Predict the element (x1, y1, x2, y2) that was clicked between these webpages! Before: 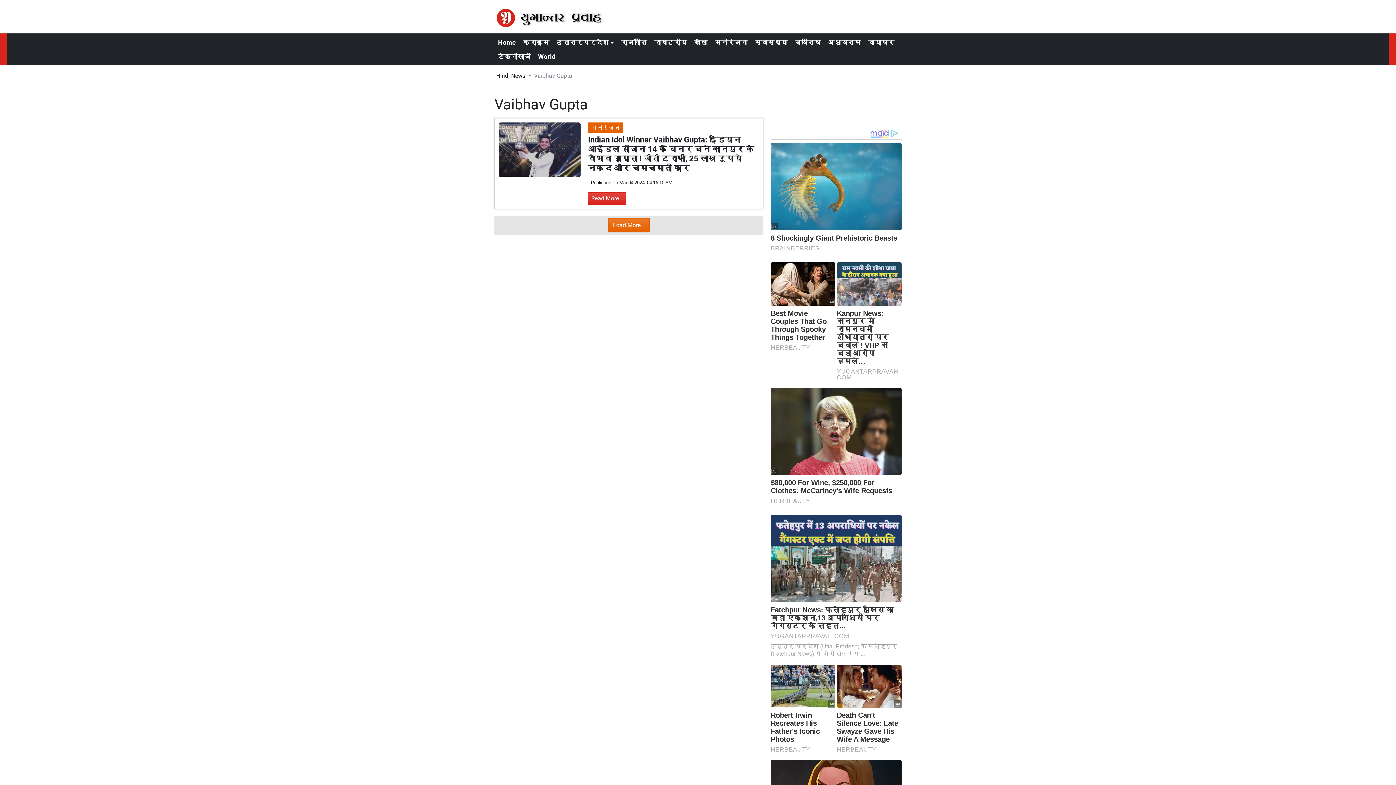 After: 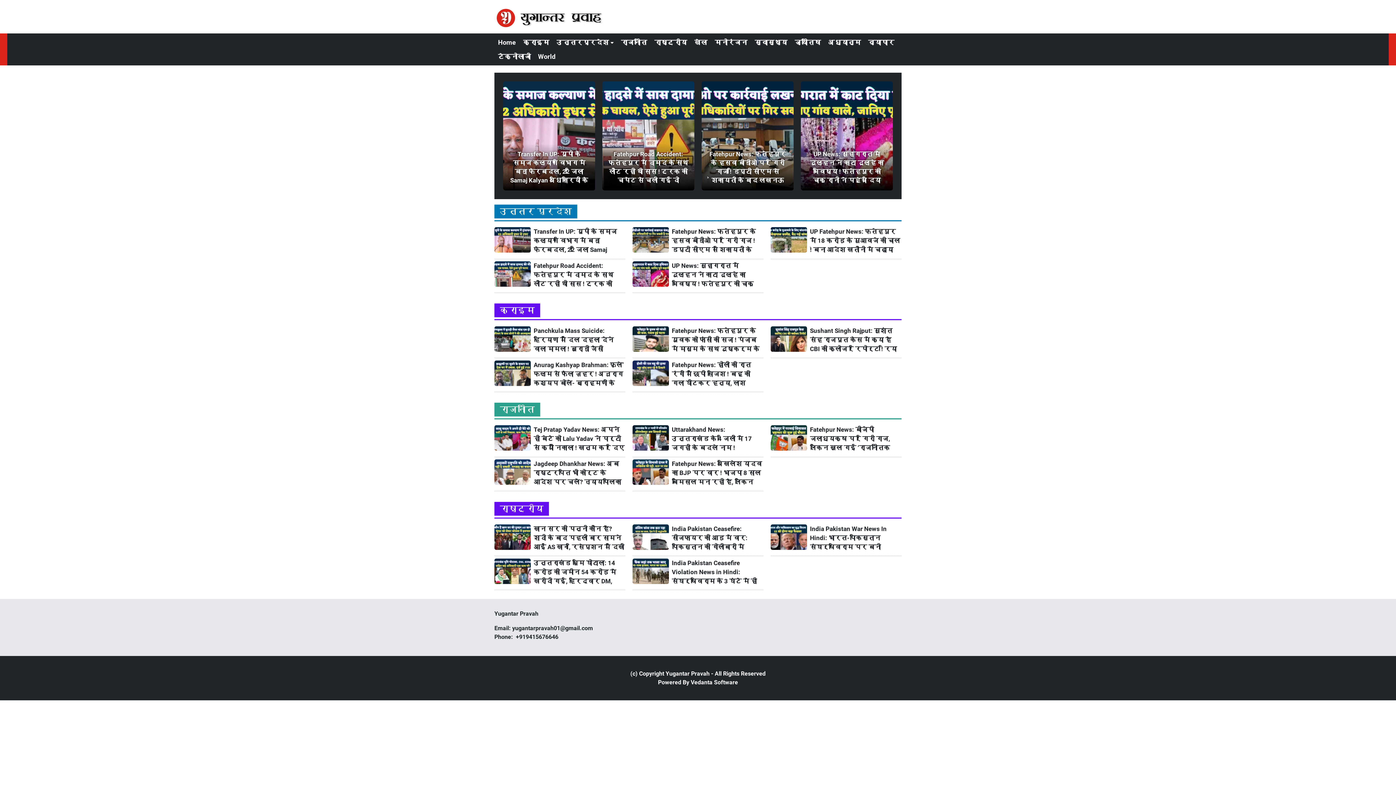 Action: label: Hindi News bbox: (496, 71, 525, 80)